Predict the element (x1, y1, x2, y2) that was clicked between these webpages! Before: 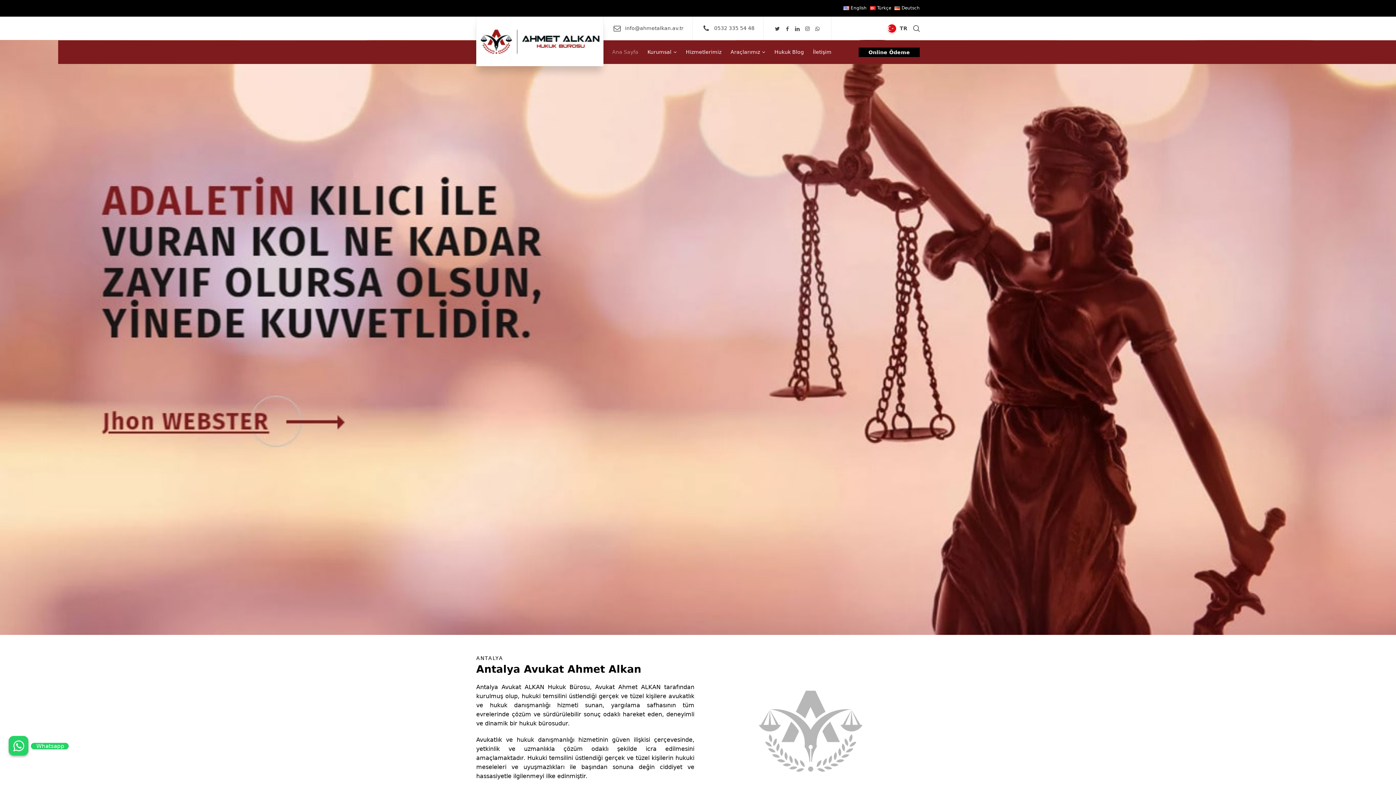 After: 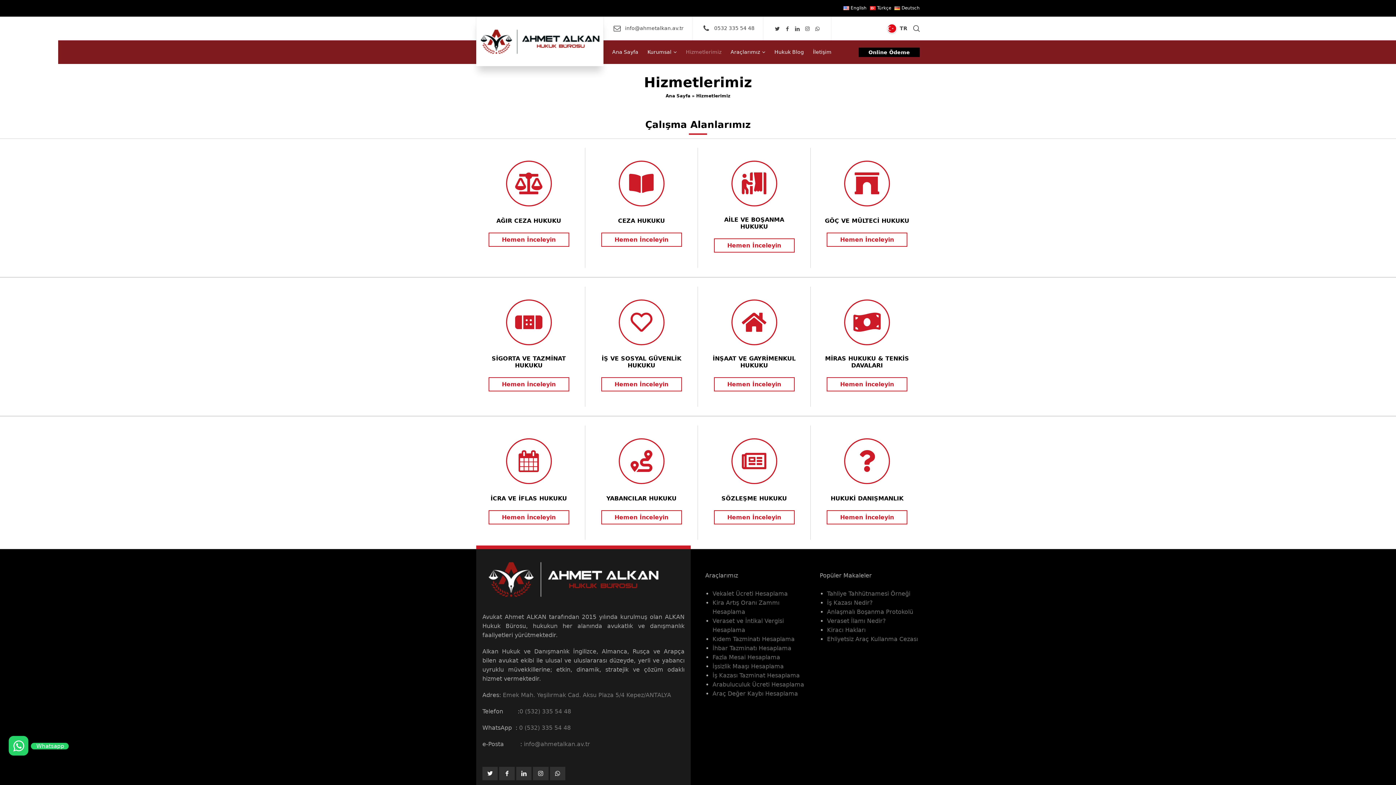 Action: label: Hizmetlerimiz bbox: (681, 40, 726, 64)